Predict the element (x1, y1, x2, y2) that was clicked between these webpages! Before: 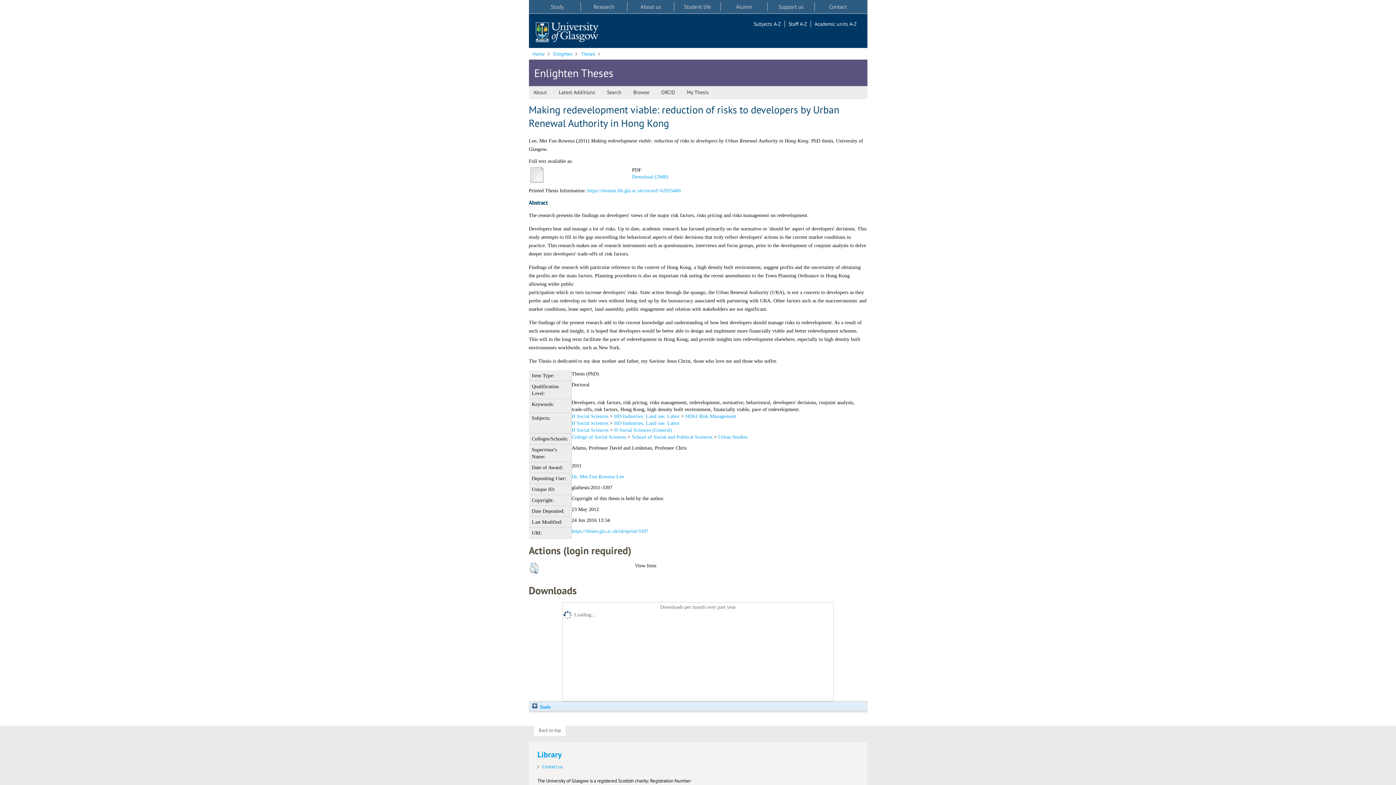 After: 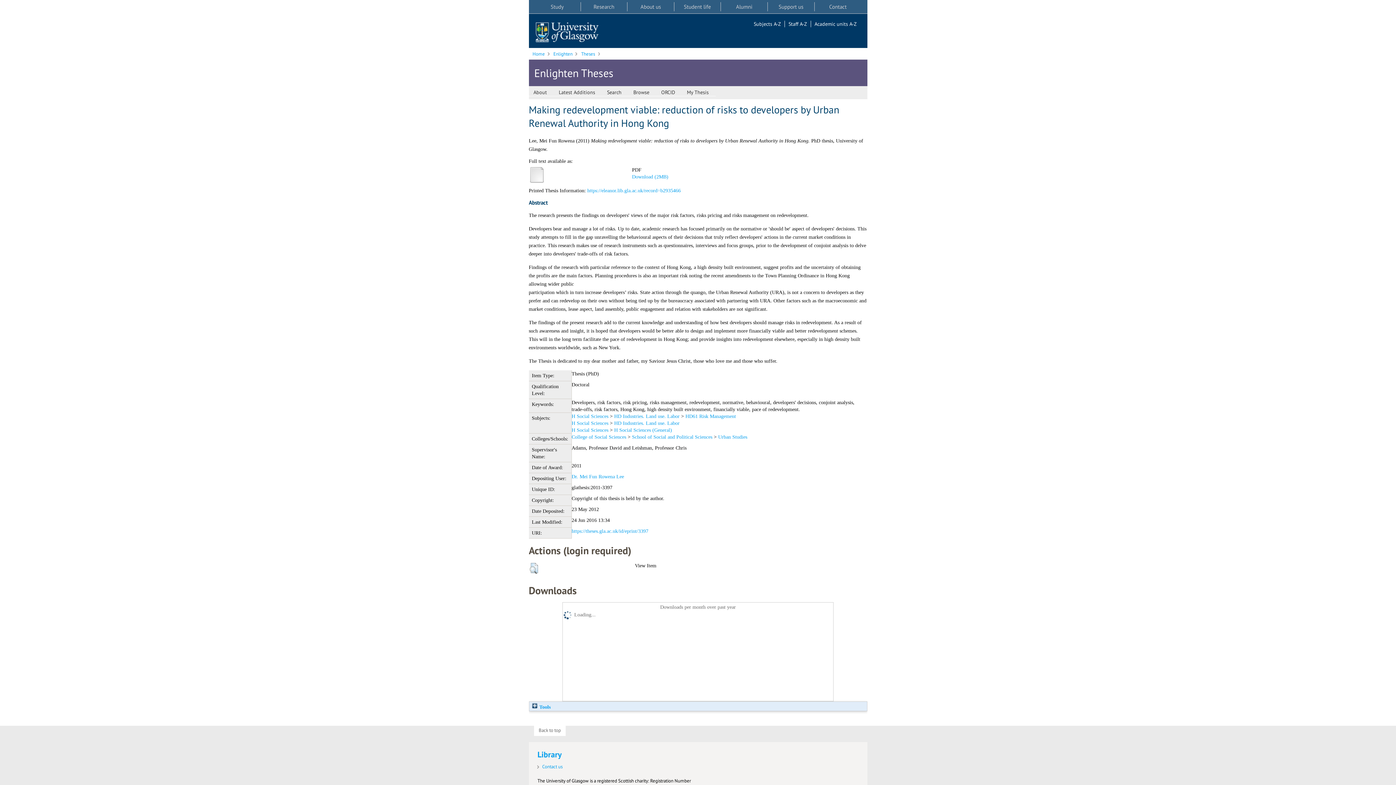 Action: bbox: (528, 179, 544, 185)